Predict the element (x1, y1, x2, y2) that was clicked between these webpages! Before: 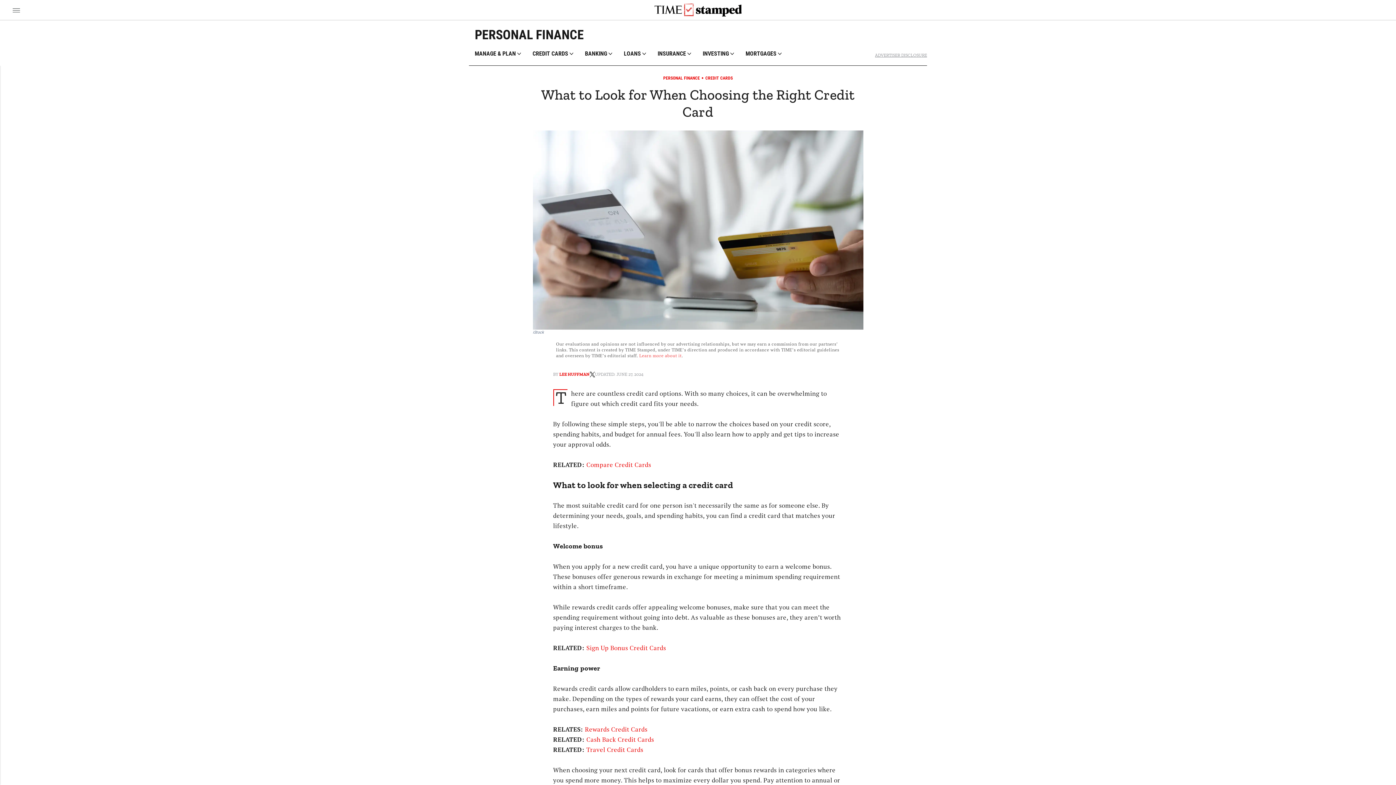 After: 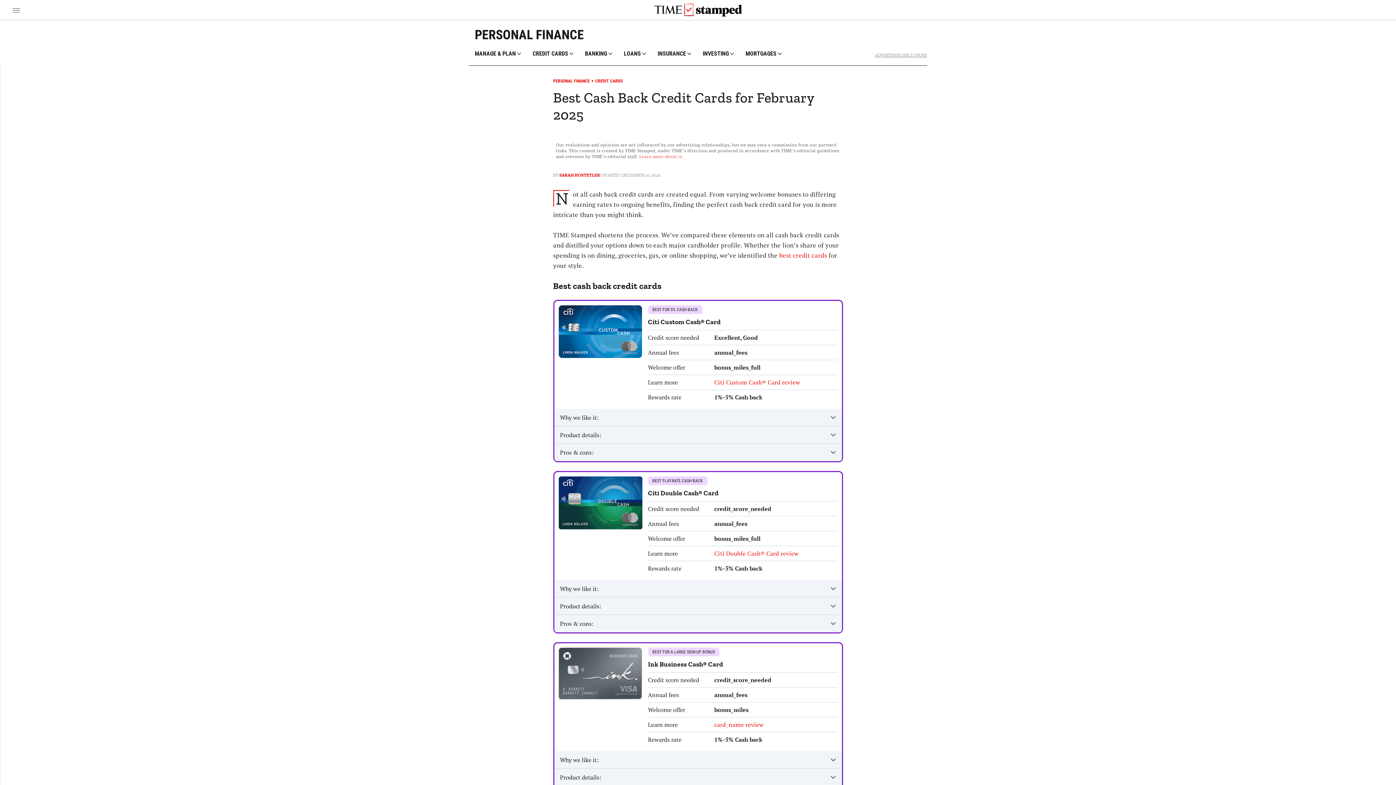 Action: bbox: (586, 735, 654, 744) label: Cash Back Credit Cards